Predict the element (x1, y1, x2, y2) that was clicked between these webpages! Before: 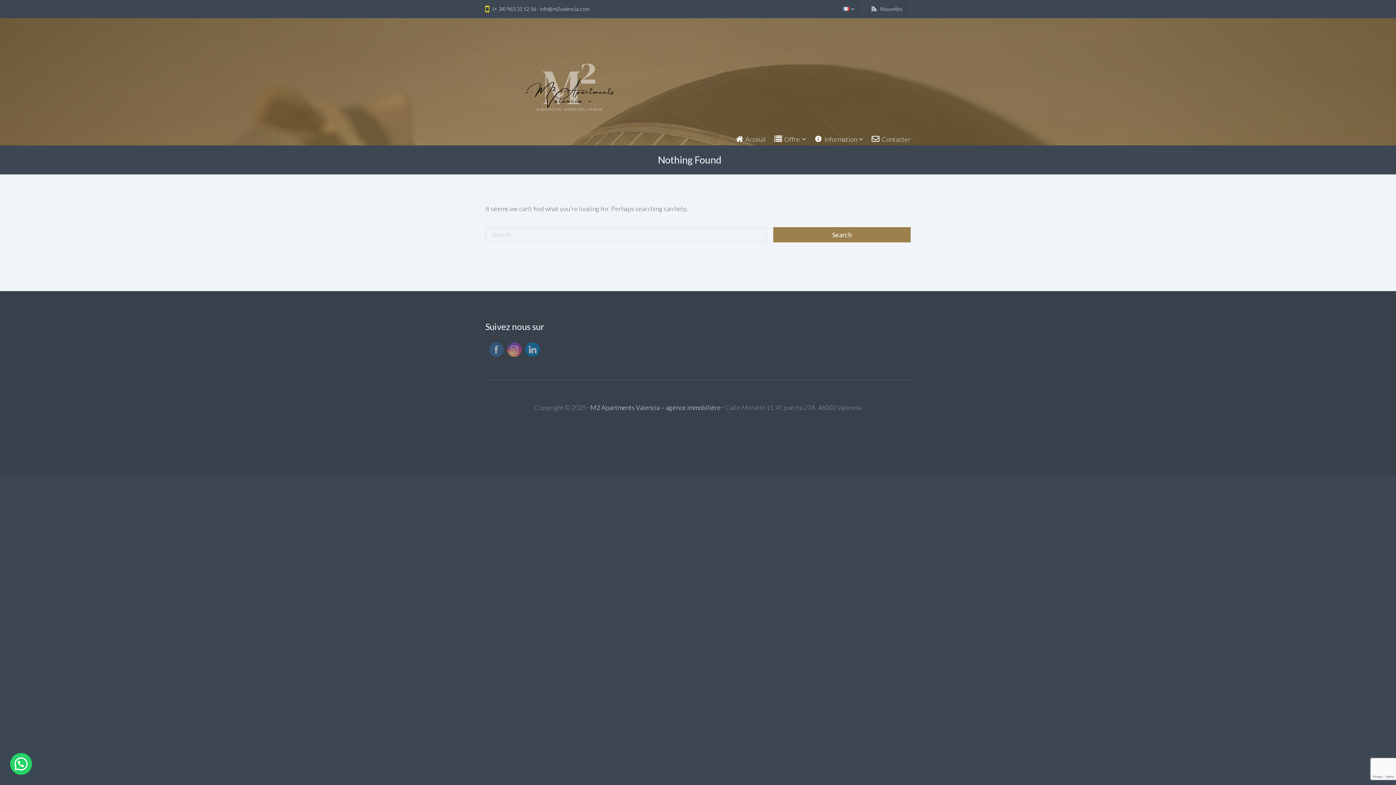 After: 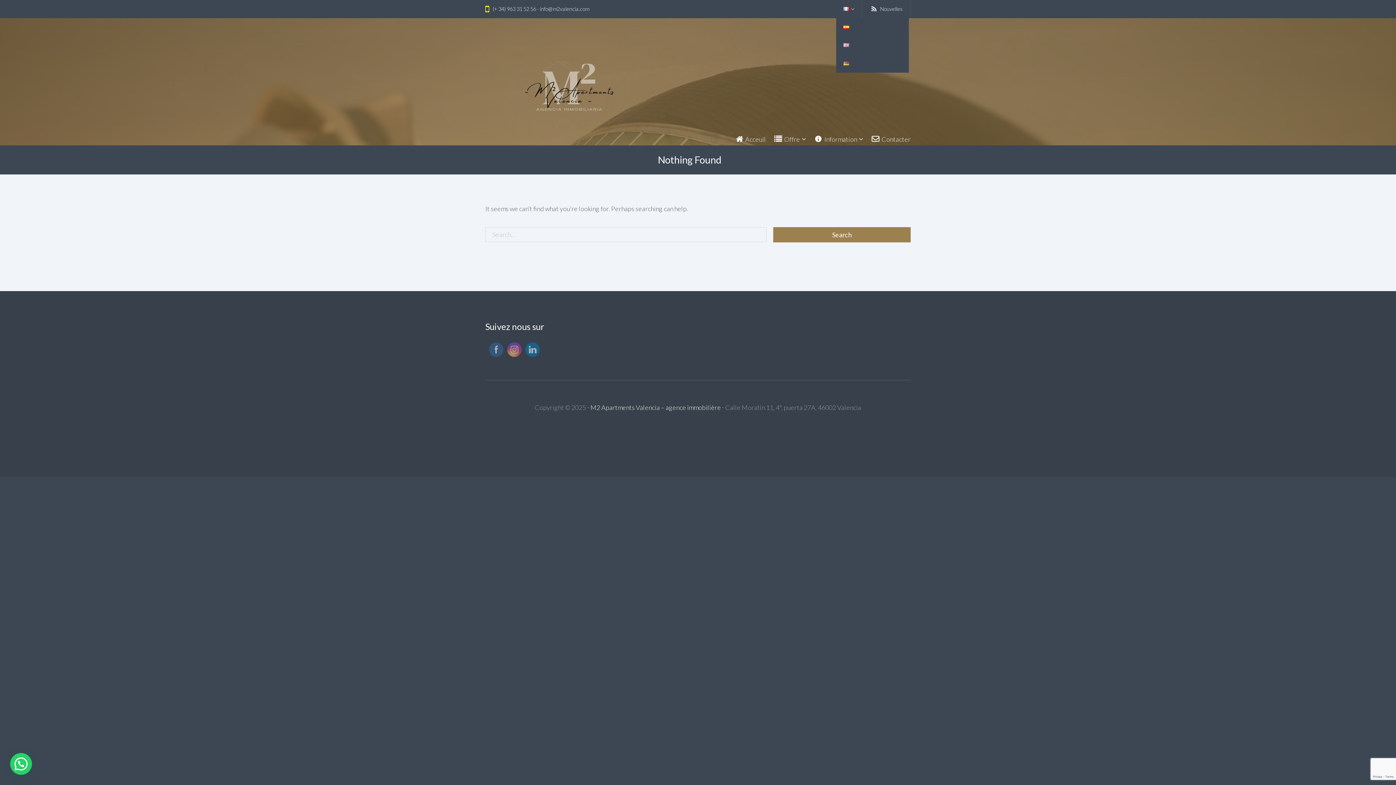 Action: bbox: (836, 0, 862, 18)